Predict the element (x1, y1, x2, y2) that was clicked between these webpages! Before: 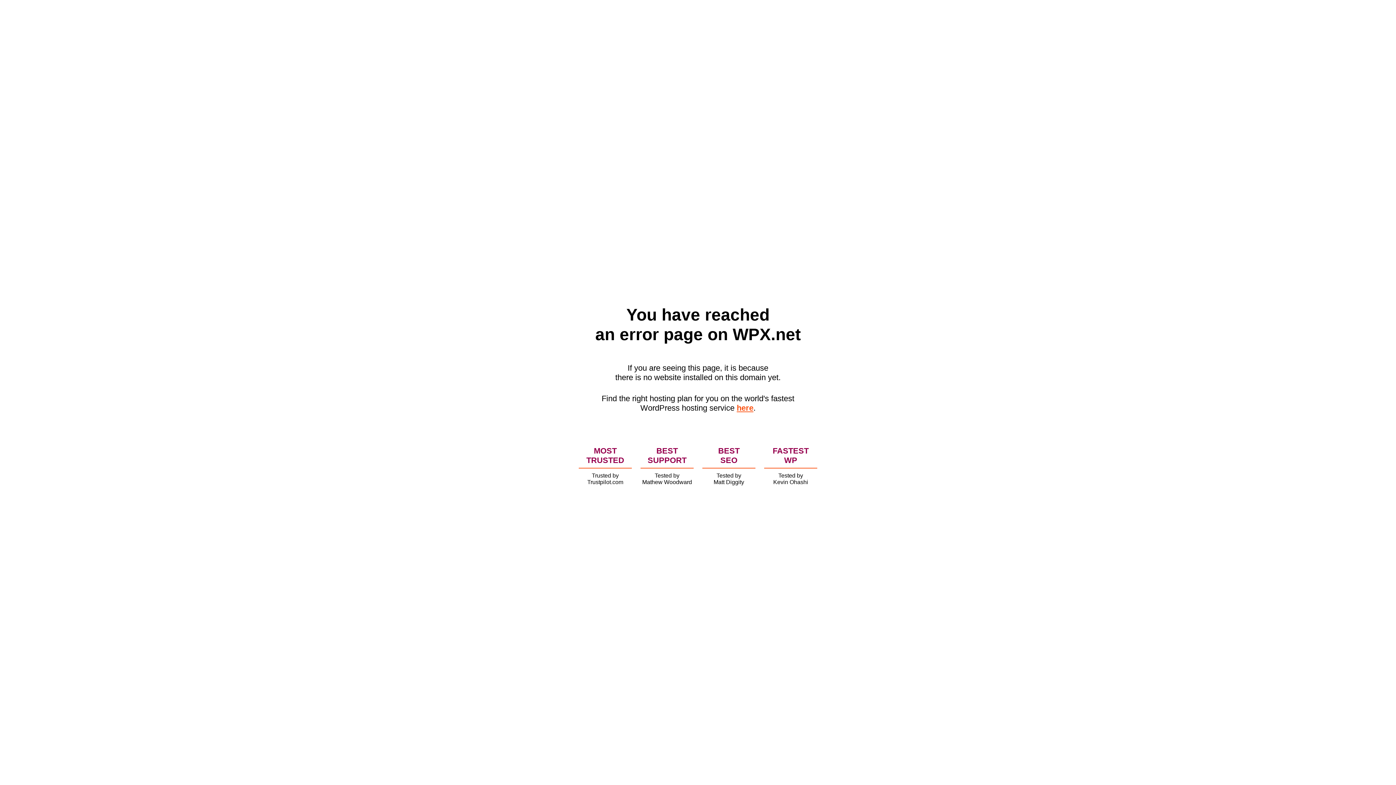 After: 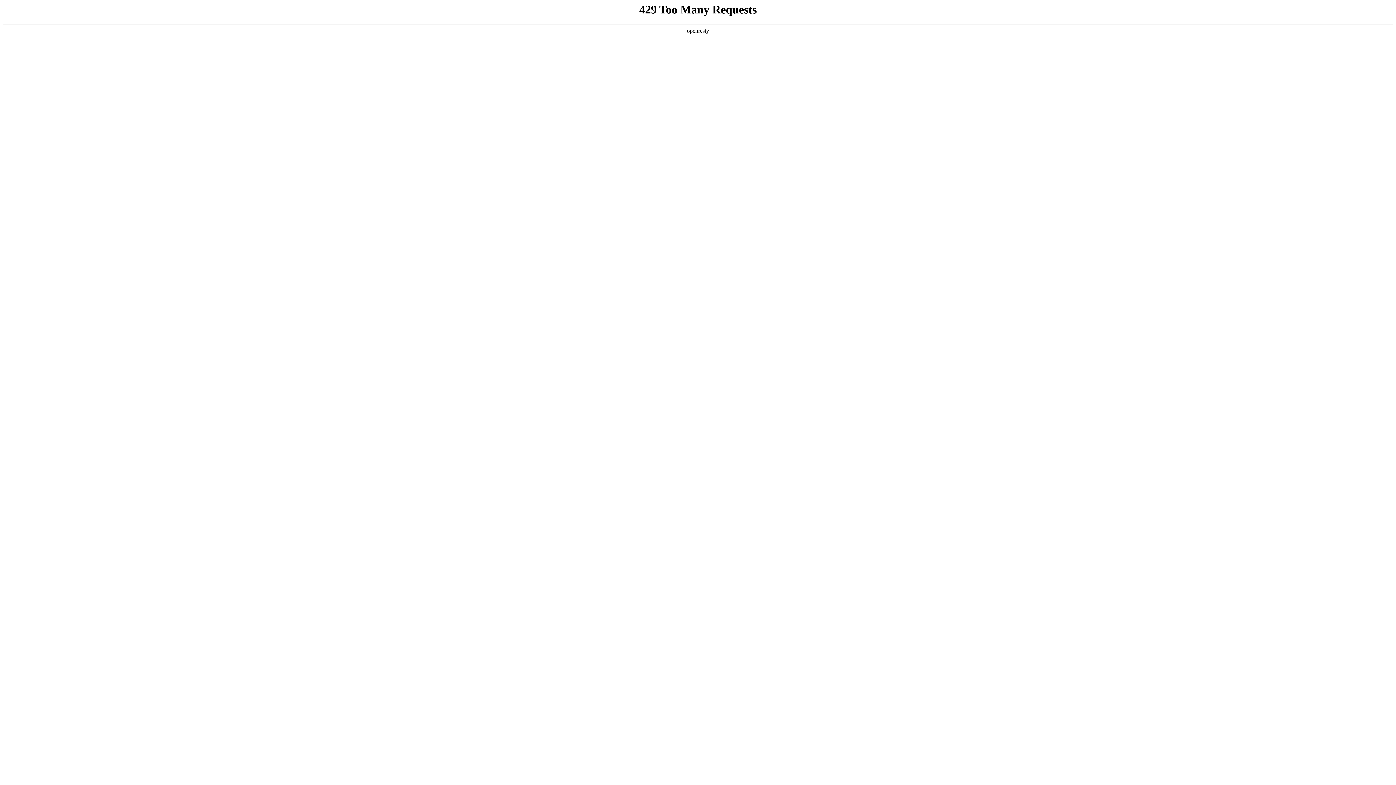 Action: label: here bbox: (736, 403, 753, 412)